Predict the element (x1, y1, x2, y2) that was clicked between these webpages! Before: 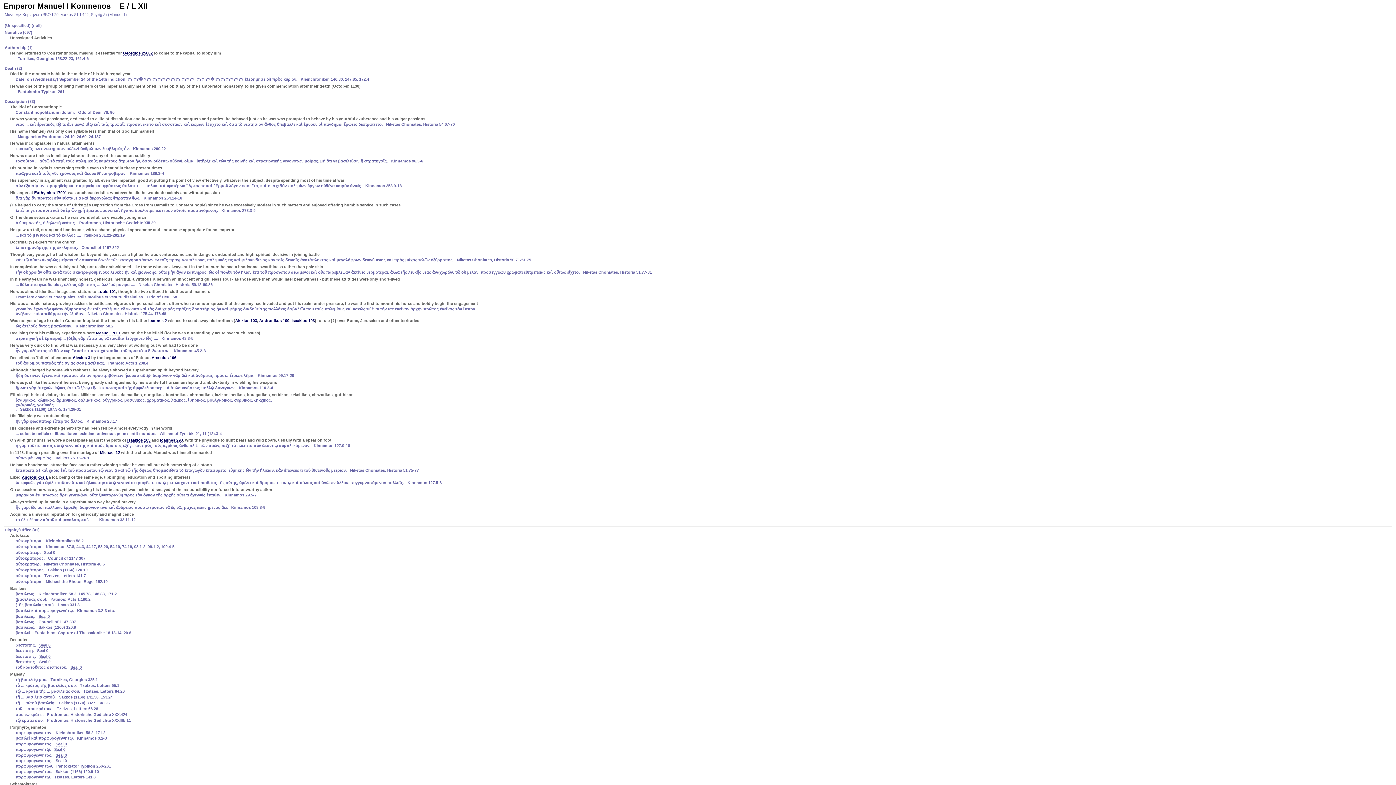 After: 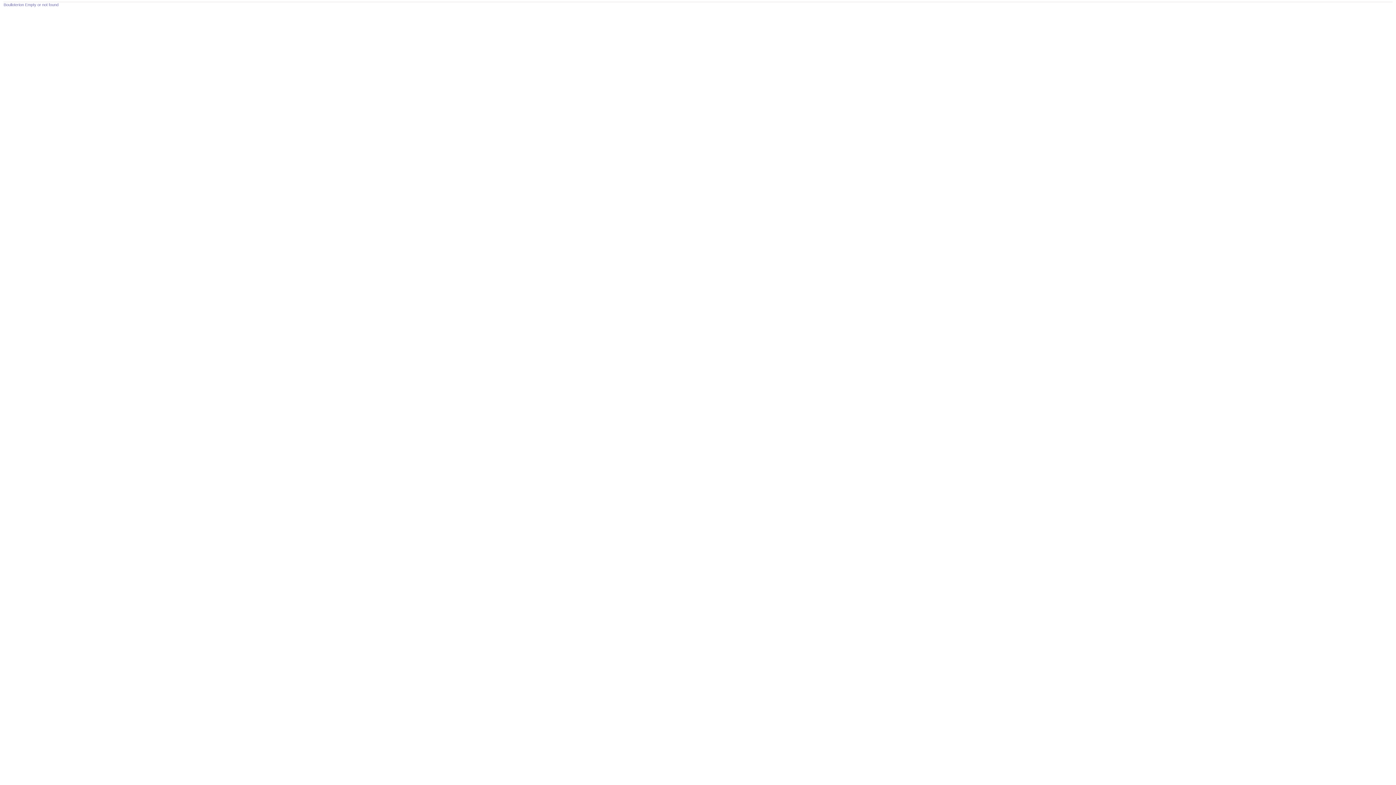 Action: bbox: (54, 747, 65, 752) label: Seal 0